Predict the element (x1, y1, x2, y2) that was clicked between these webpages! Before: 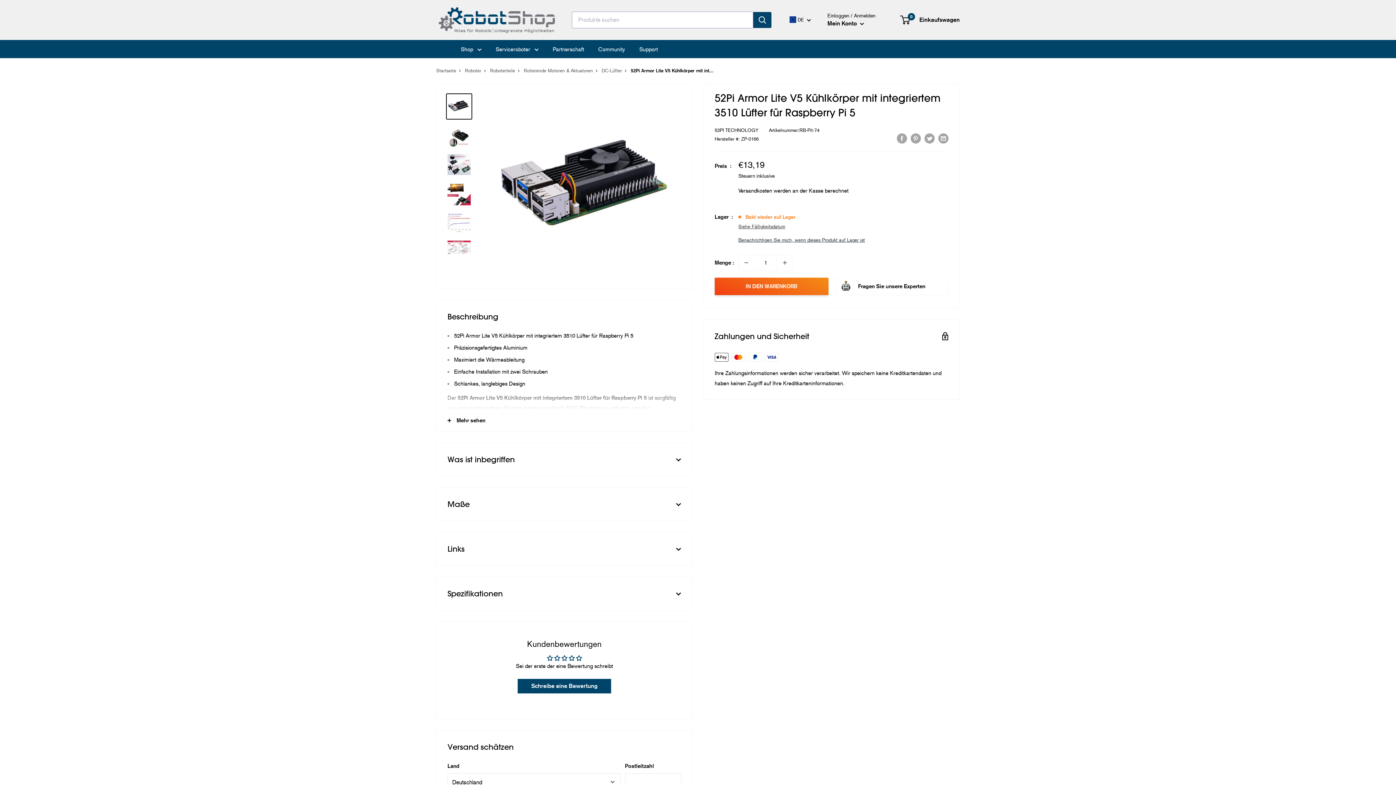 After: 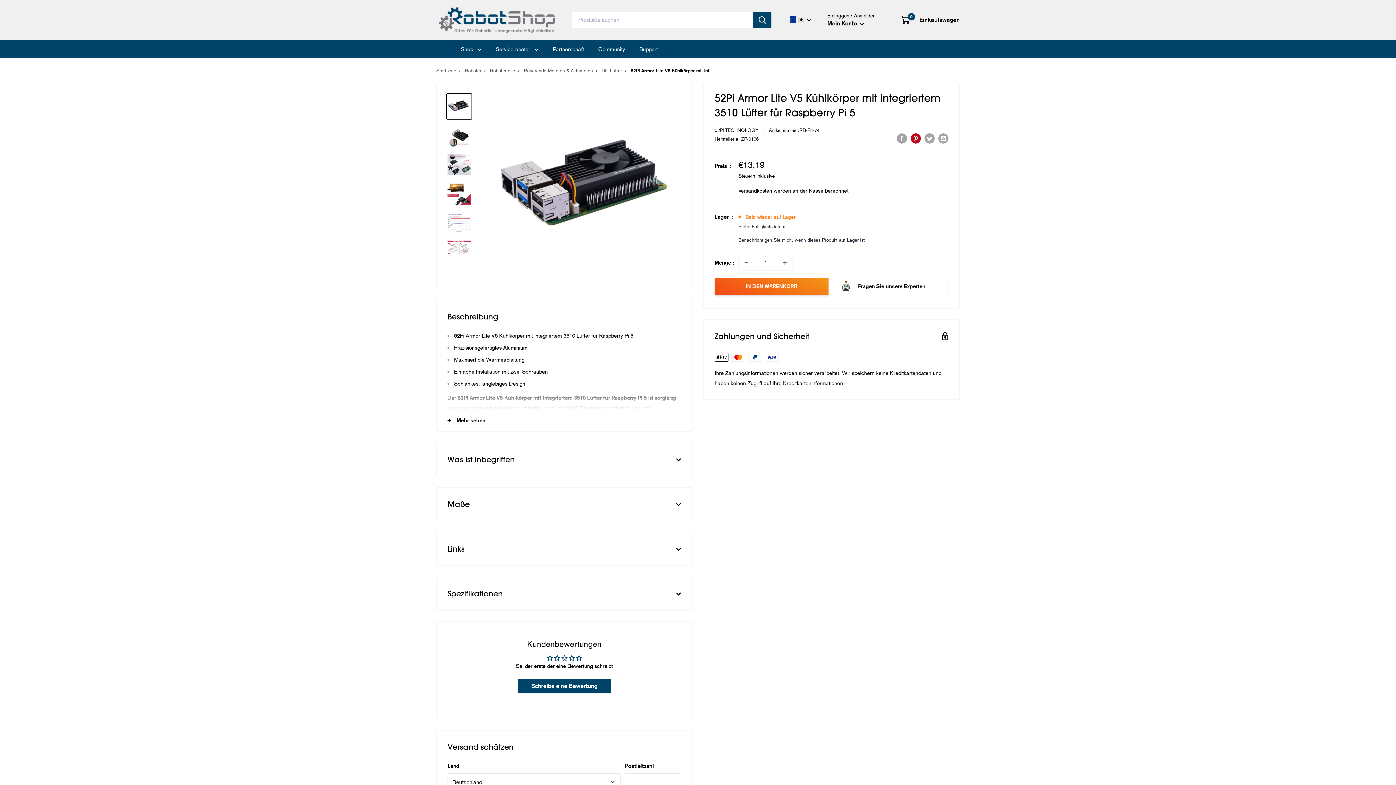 Action: bbox: (910, 132, 921, 143) label: Auf Pinterest pinnen